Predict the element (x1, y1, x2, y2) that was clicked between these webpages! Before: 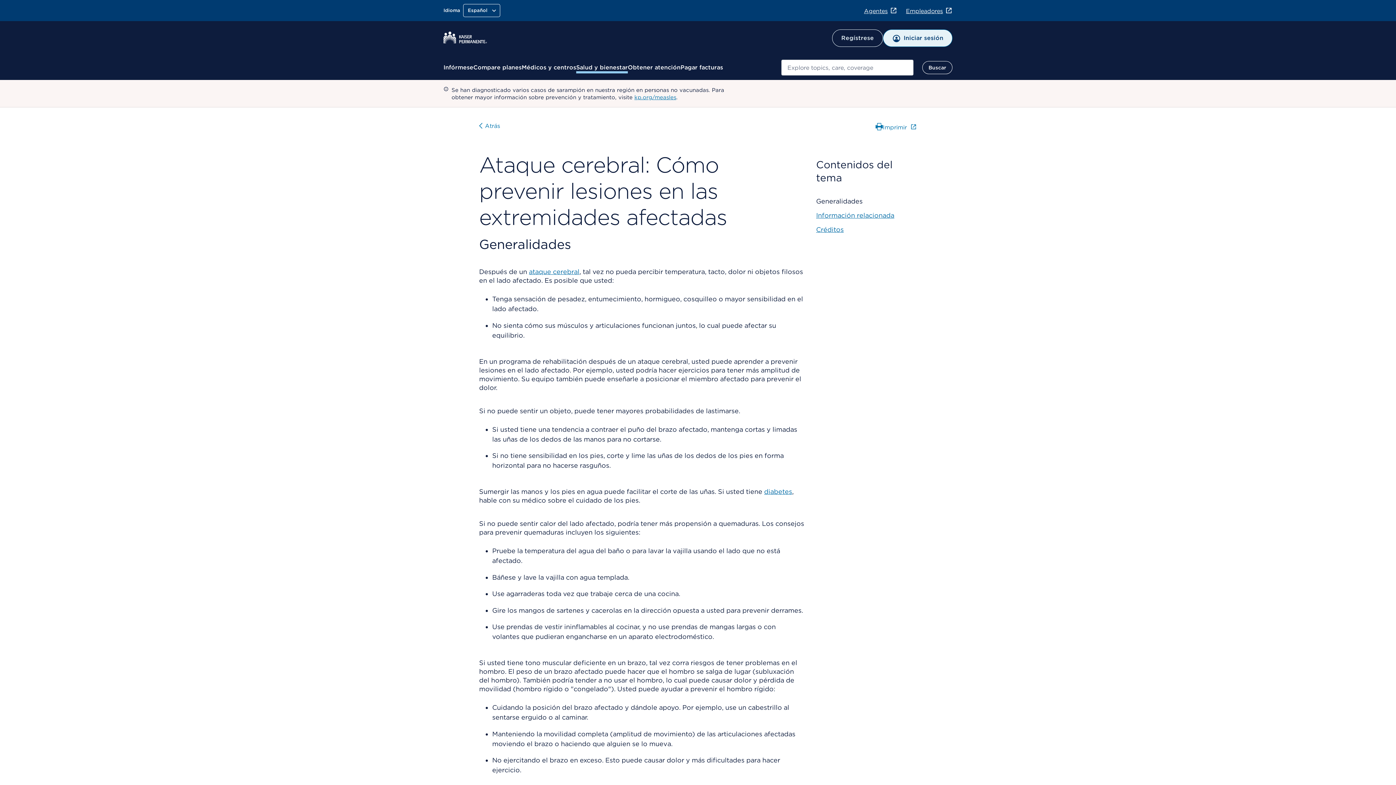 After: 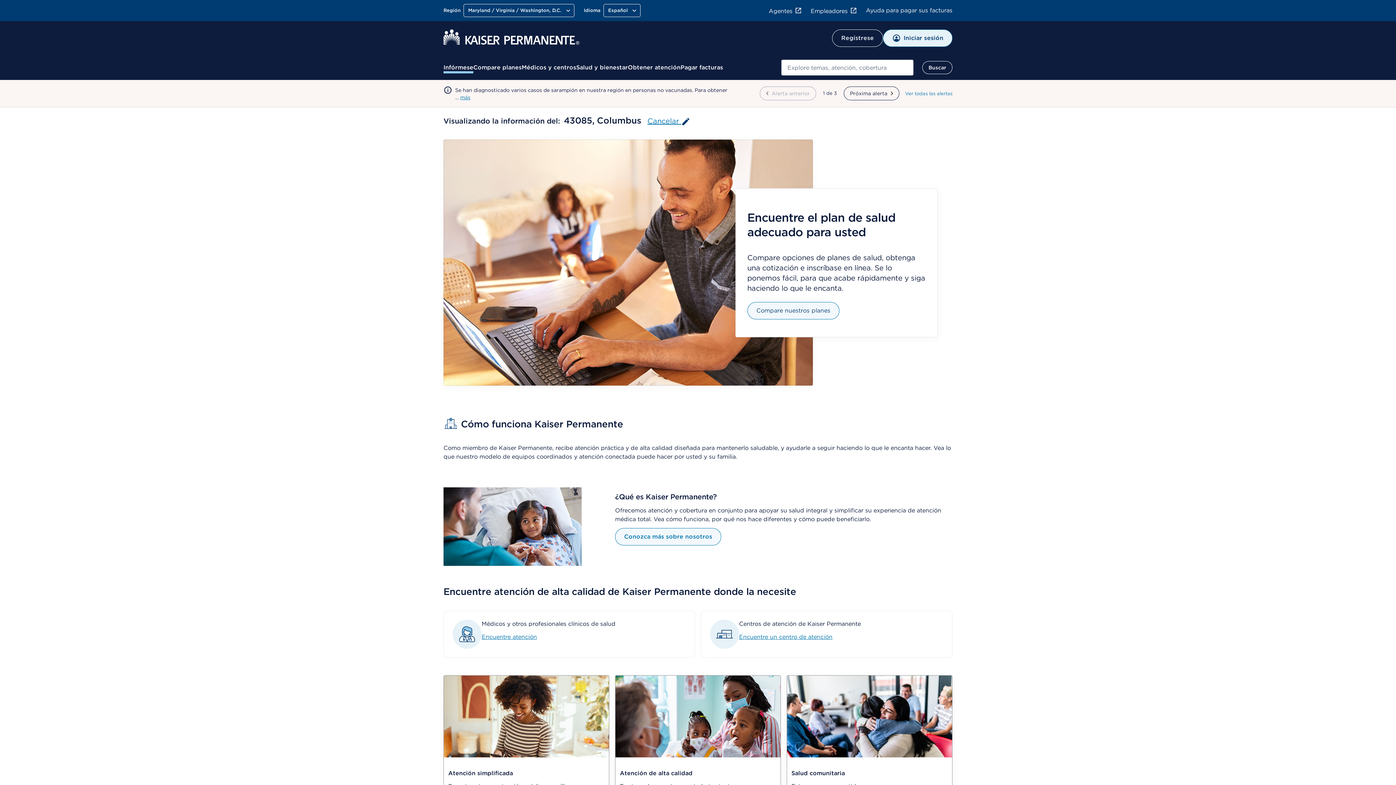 Action: label: Infórmese bbox: (443, 63, 473, 72)